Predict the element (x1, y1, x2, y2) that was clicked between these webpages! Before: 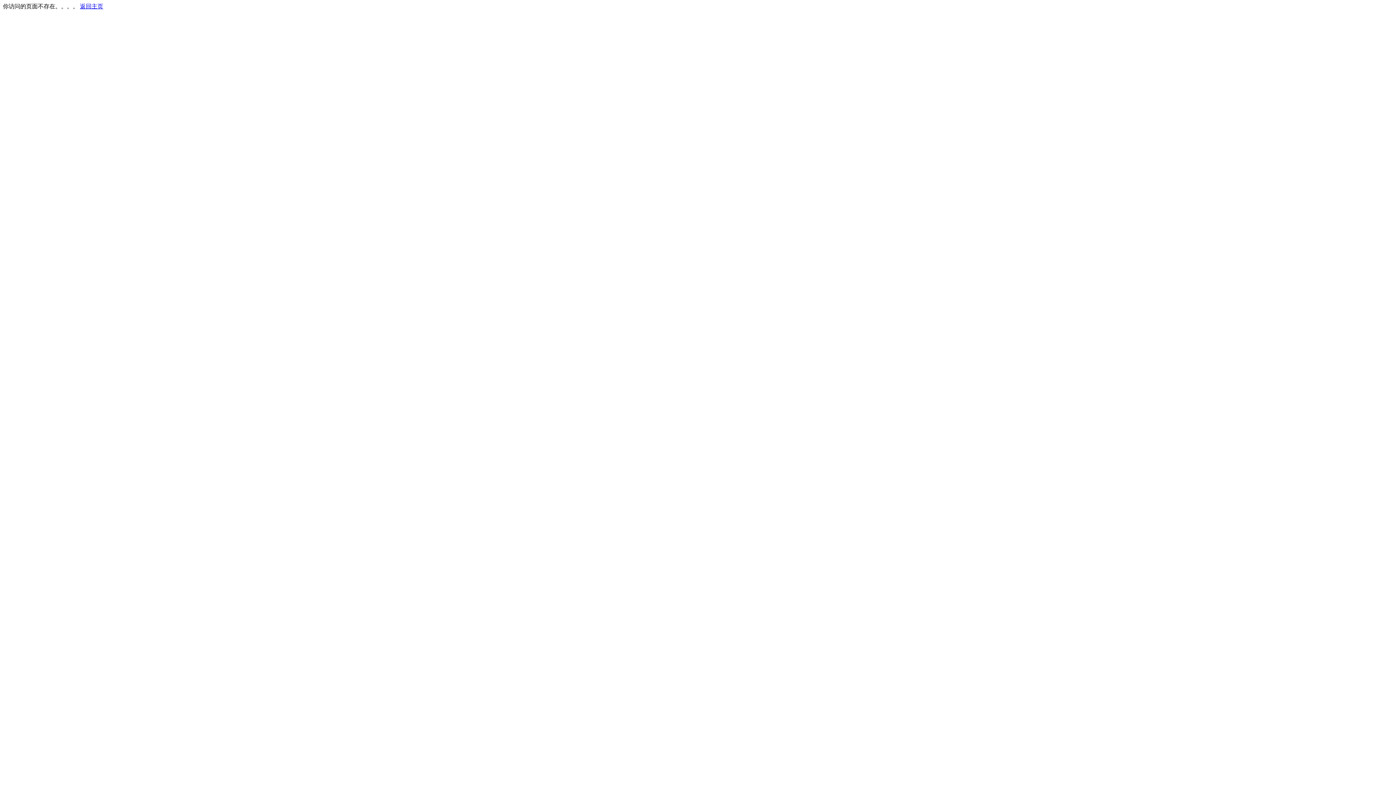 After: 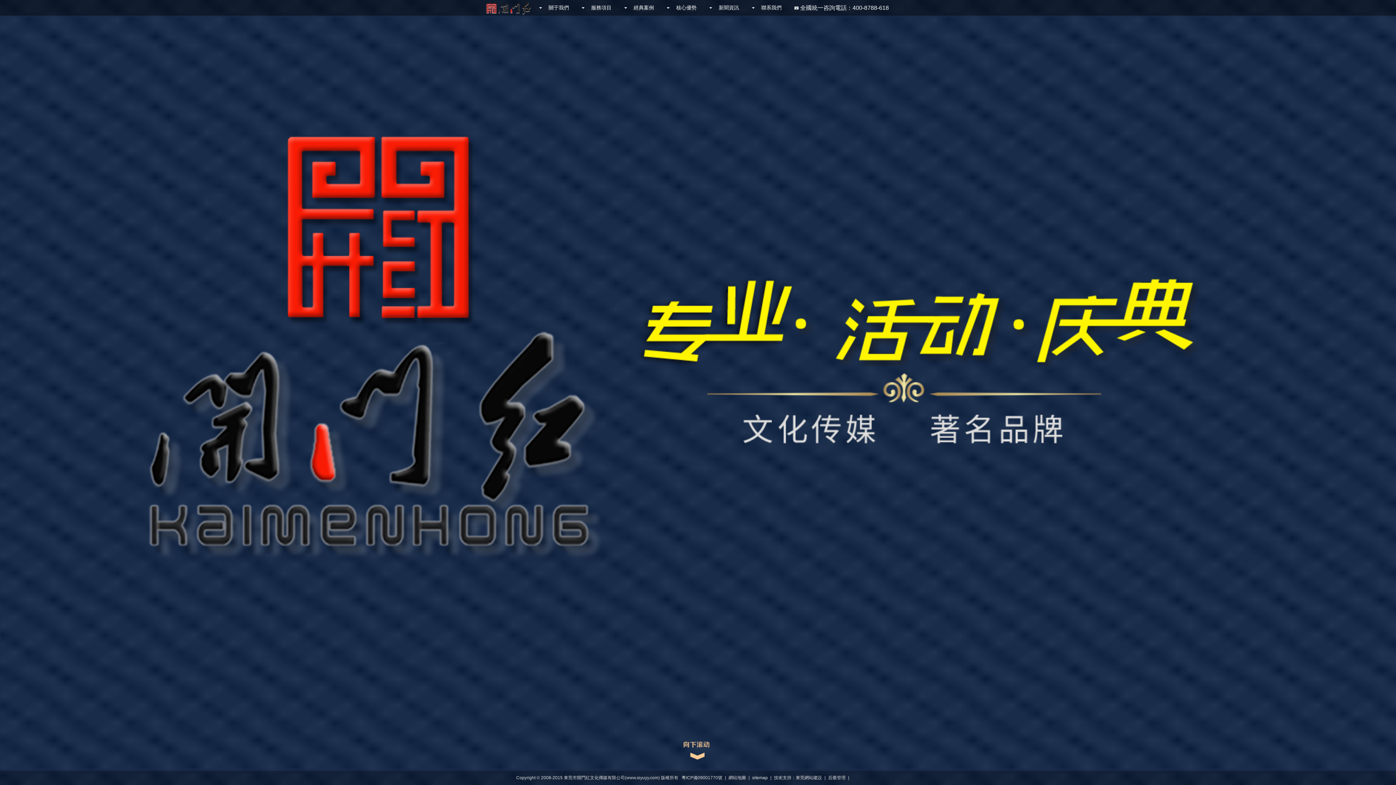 Action: bbox: (80, 3, 103, 9) label: 返回主页